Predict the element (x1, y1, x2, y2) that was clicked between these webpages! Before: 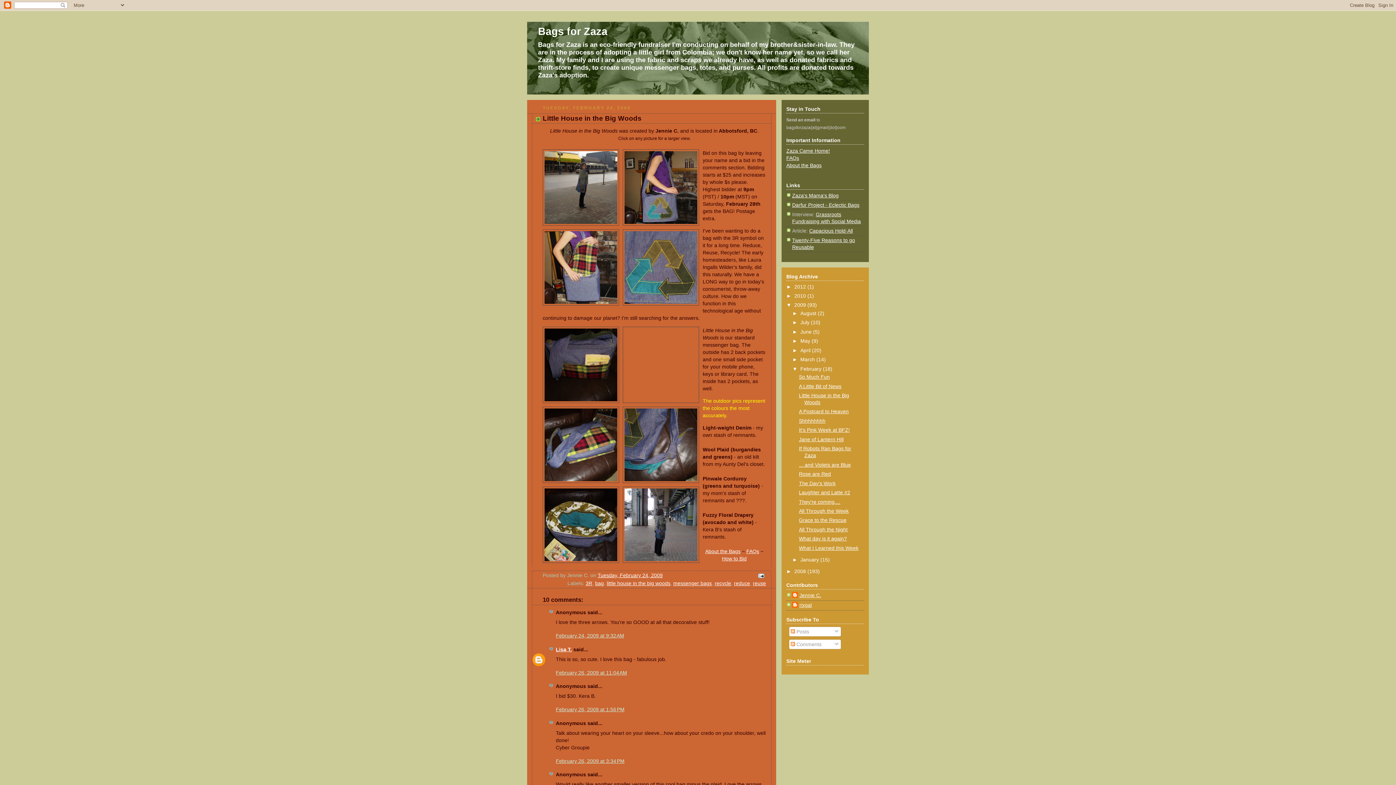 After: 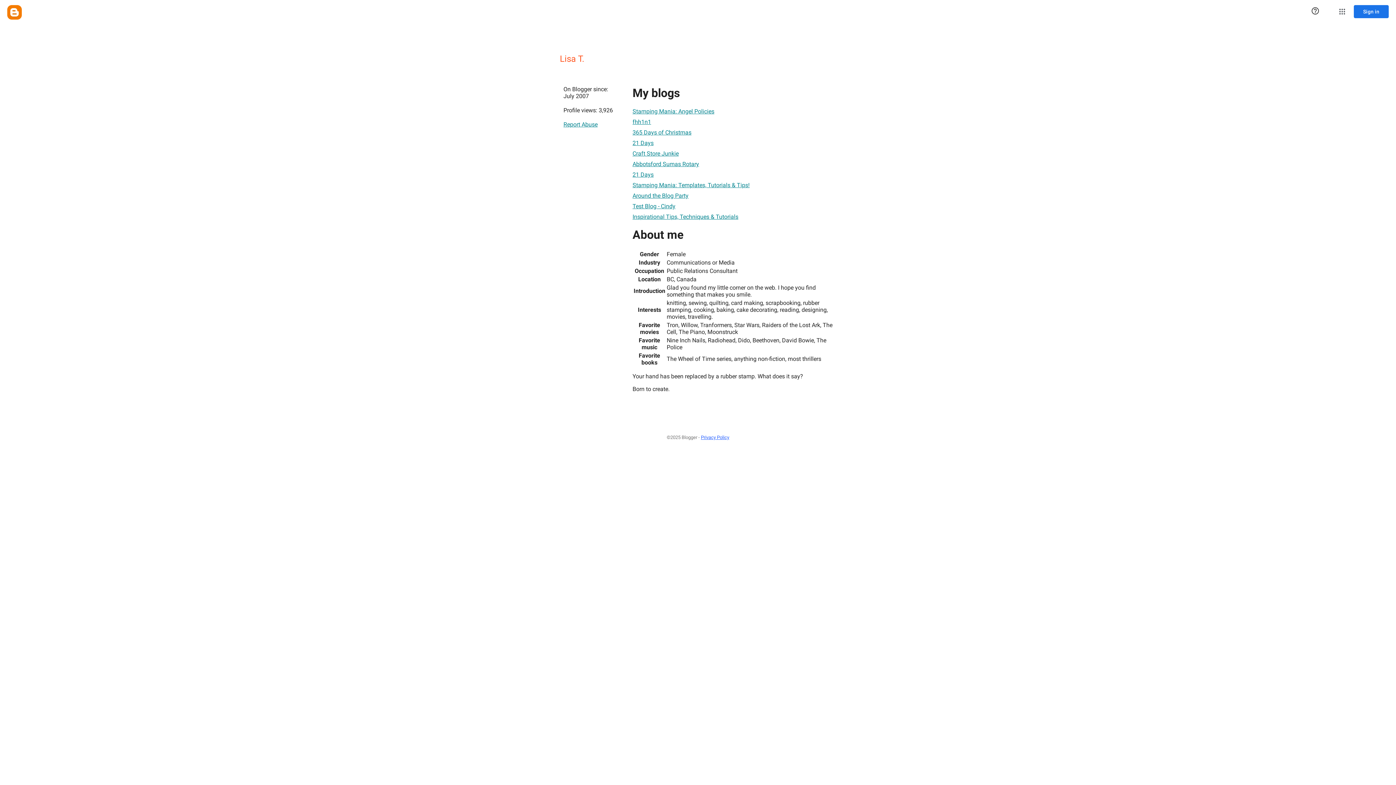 Action: bbox: (556, 646, 572, 652) label: Lisa T.